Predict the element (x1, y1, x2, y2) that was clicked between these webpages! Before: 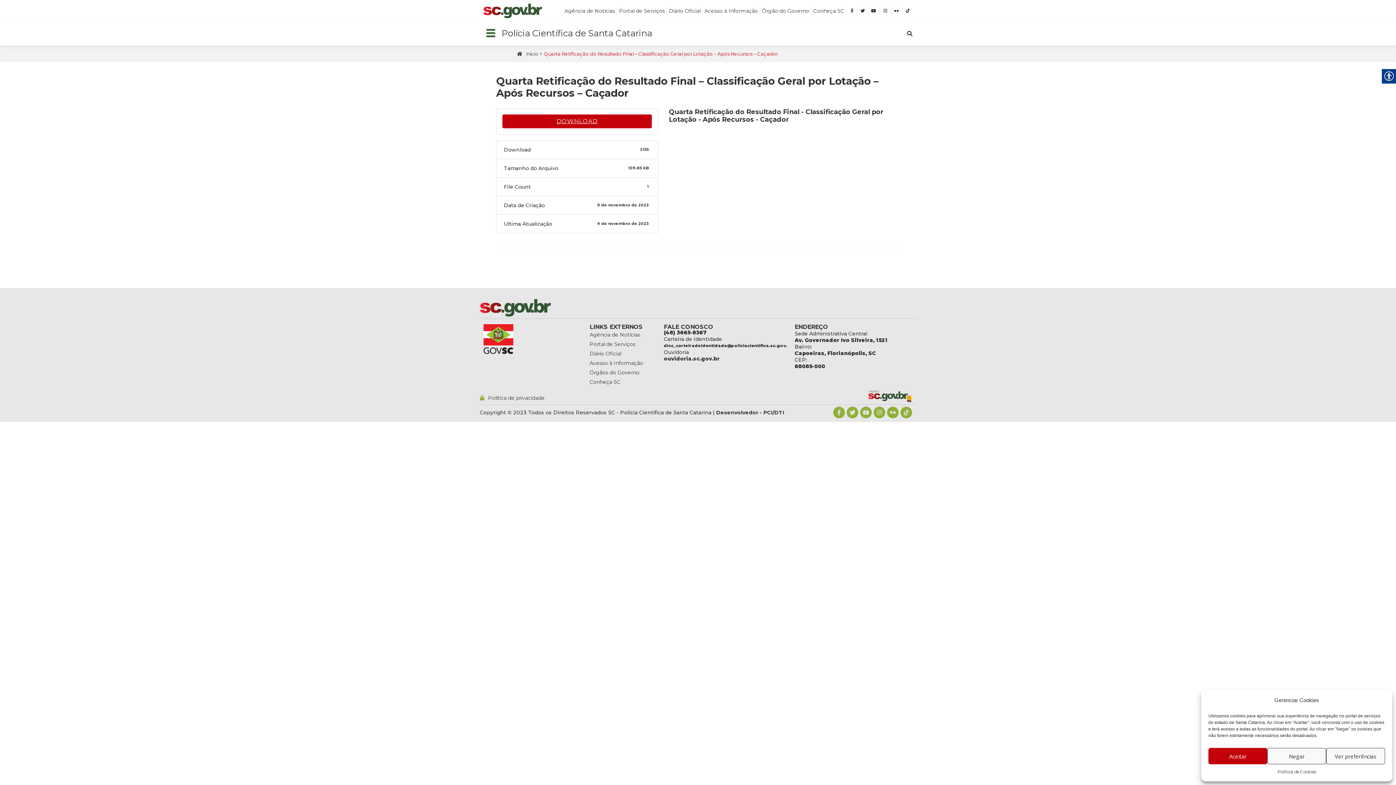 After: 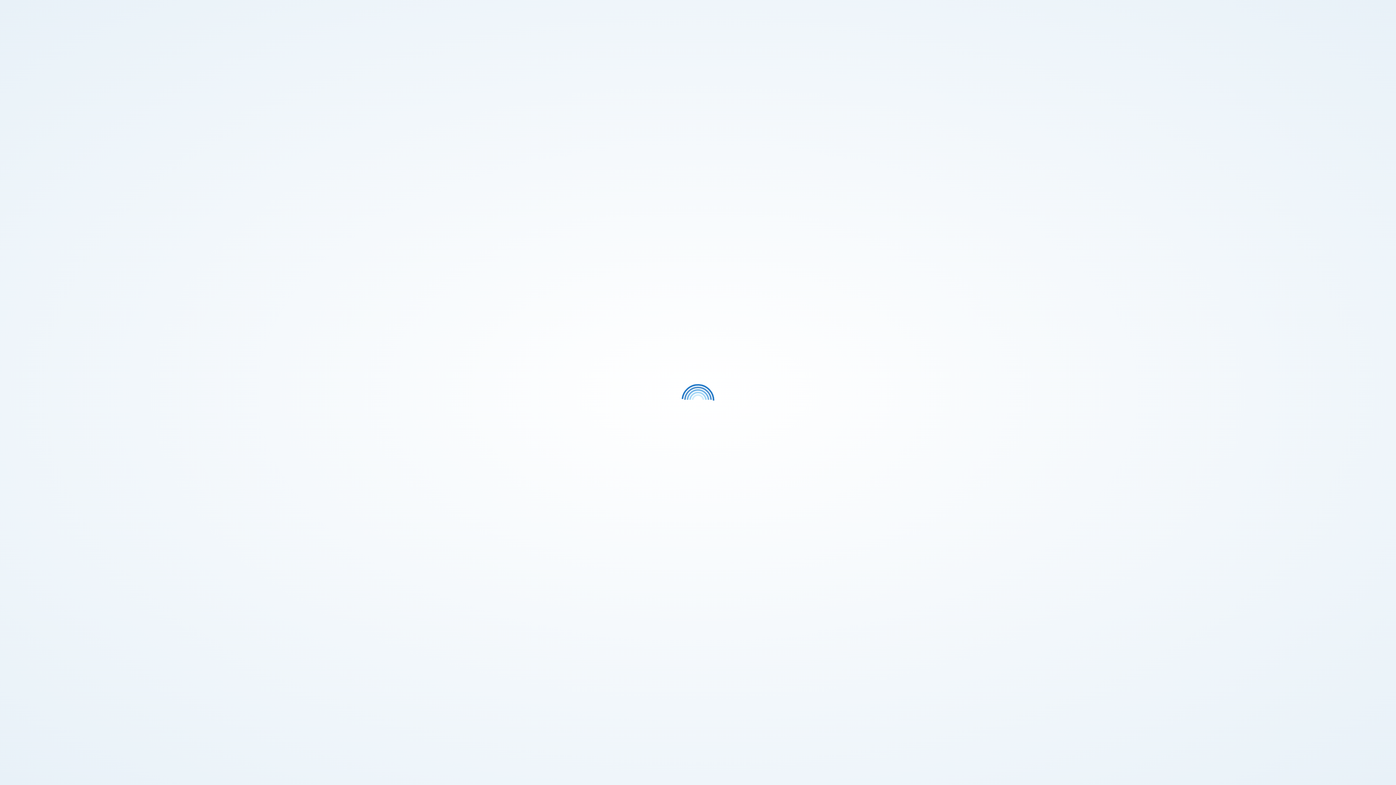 Action: bbox: (669, 6, 700, 15) label: Diário Oficial